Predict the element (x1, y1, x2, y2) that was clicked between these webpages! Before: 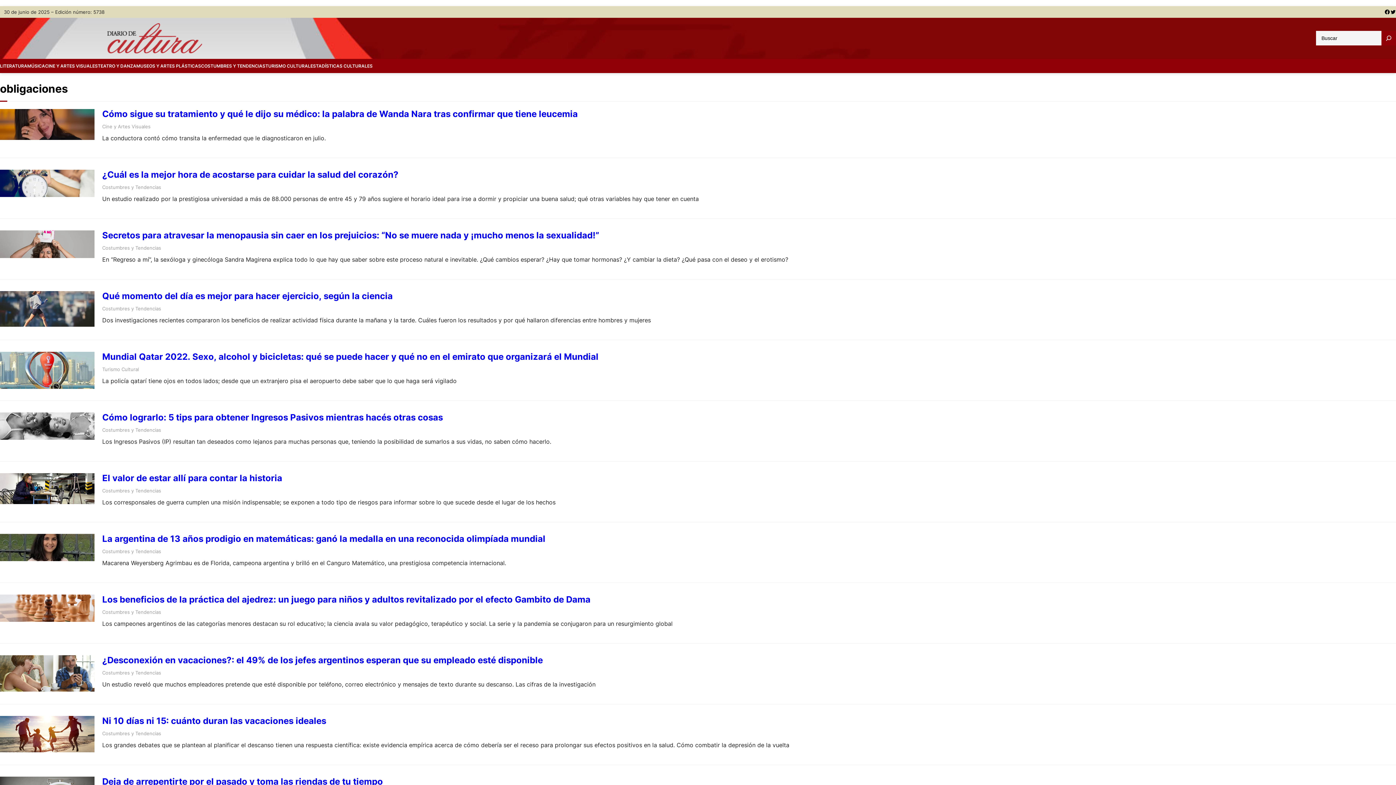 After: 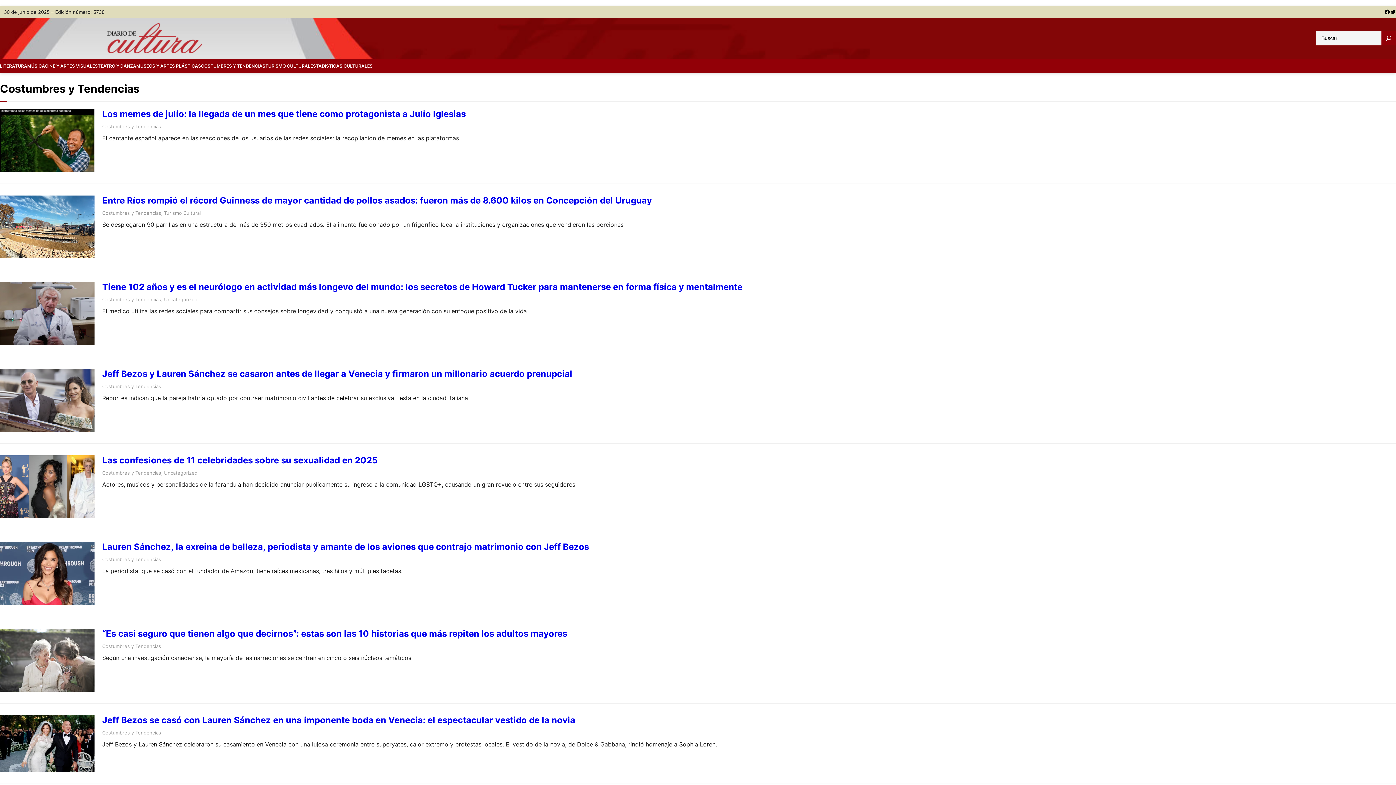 Action: label: Costumbres y Tendencias bbox: (102, 669, 161, 676)